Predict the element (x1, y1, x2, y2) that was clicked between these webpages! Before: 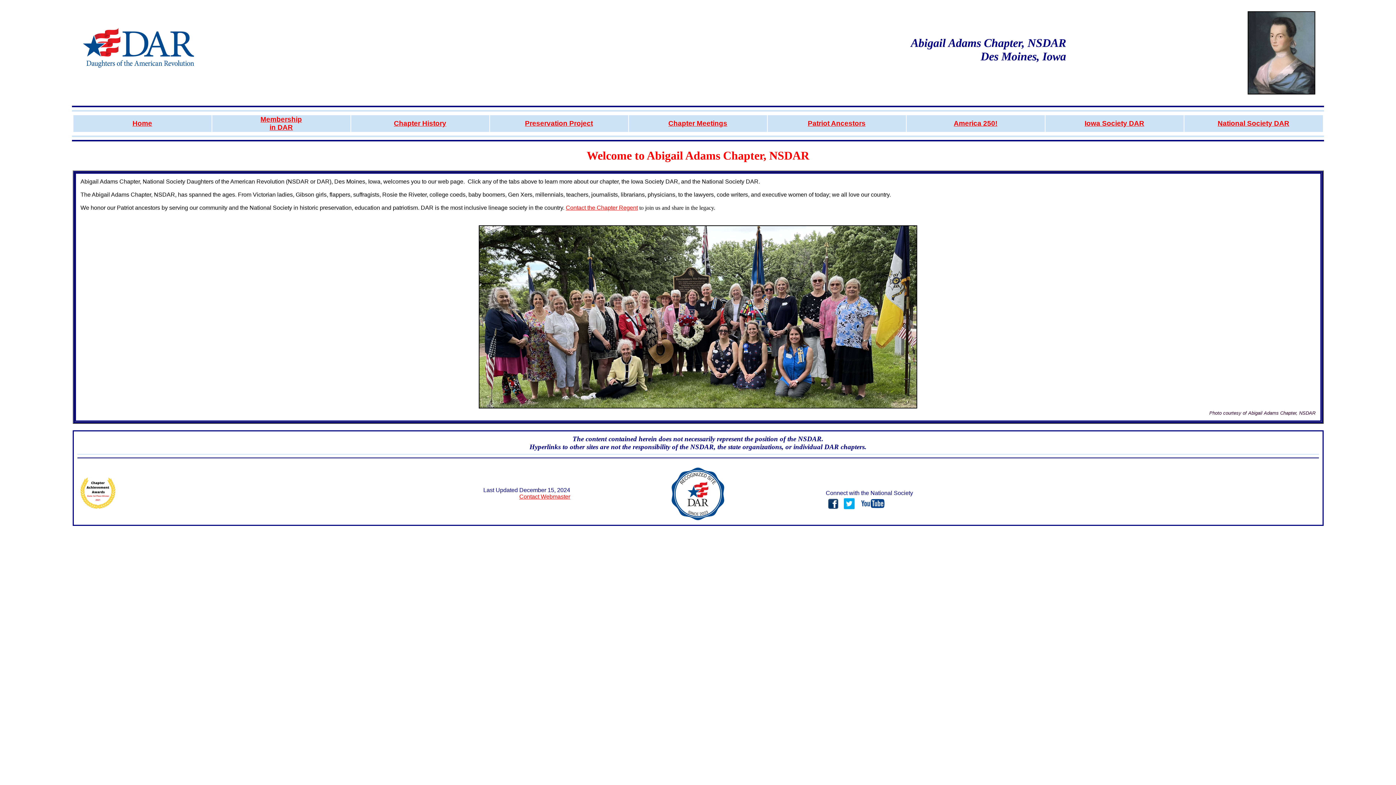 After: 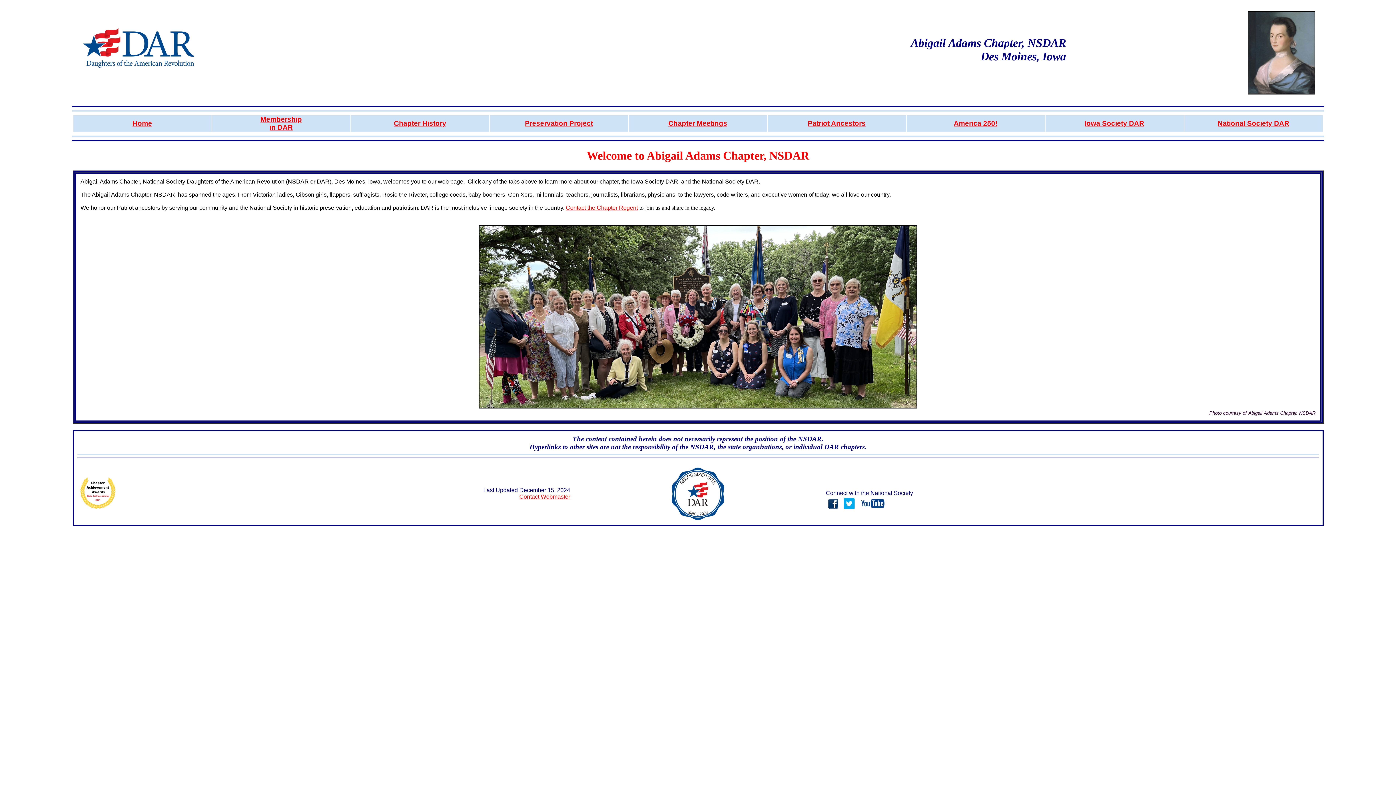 Action: label: Contact the Chapter Regent bbox: (566, 204, 638, 210)